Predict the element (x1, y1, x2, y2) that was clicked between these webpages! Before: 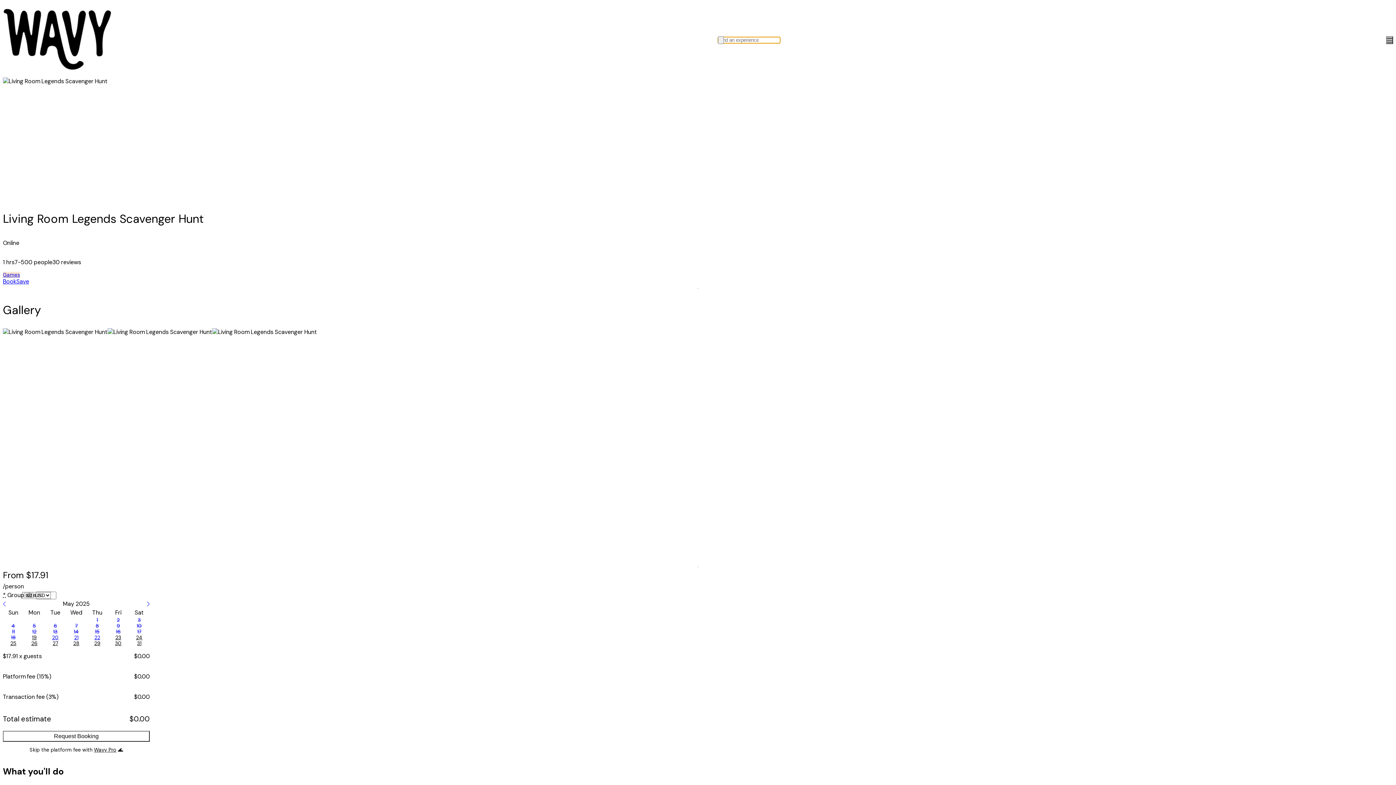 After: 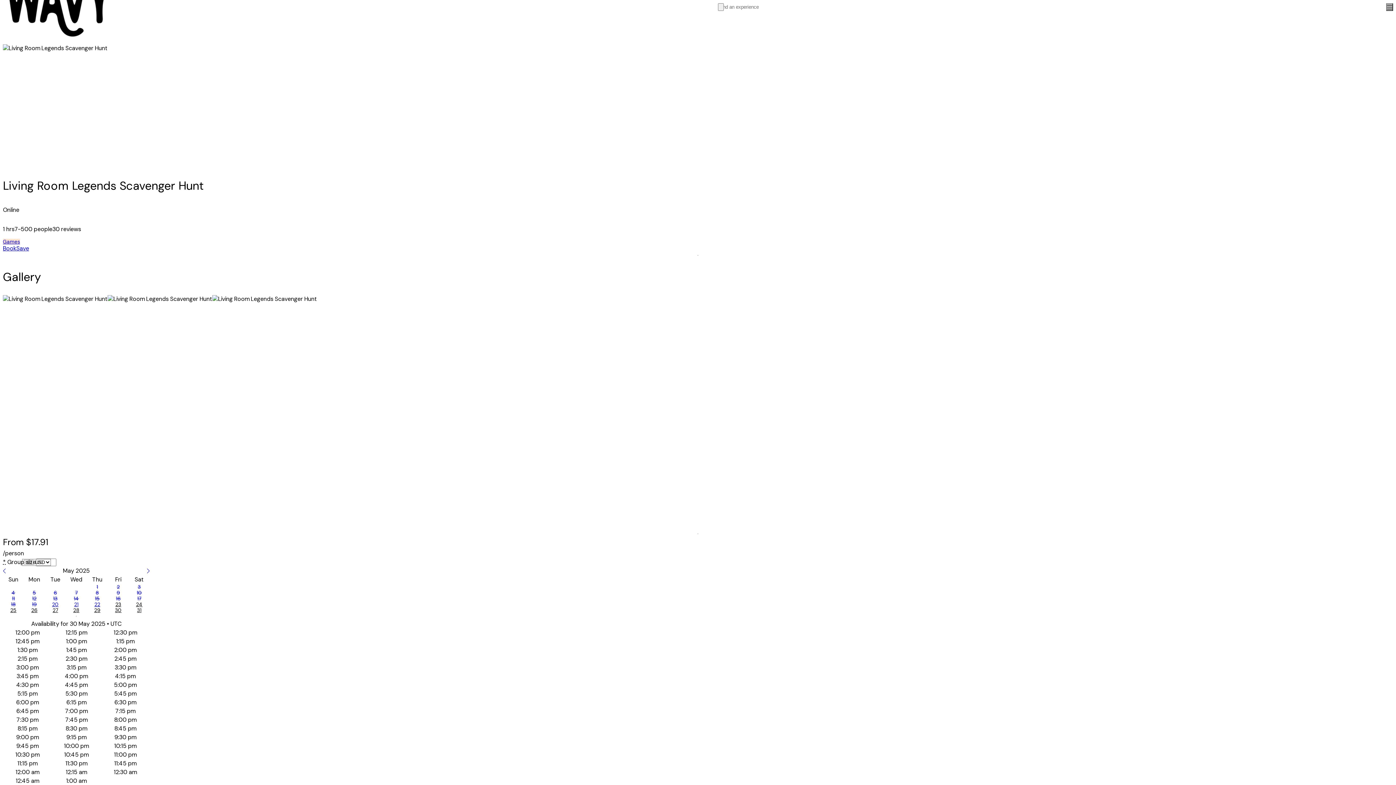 Action: label: 30 bbox: (115, 640, 121, 646)